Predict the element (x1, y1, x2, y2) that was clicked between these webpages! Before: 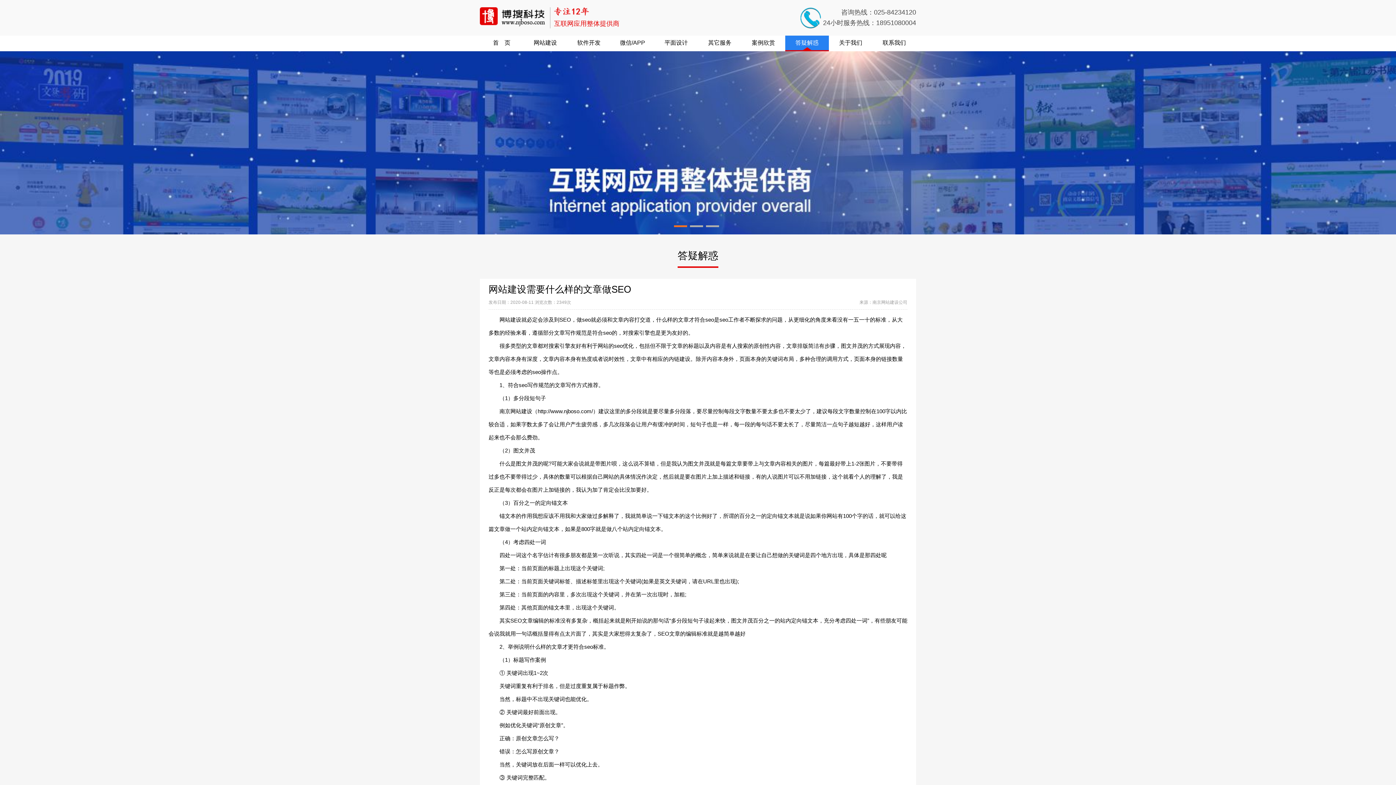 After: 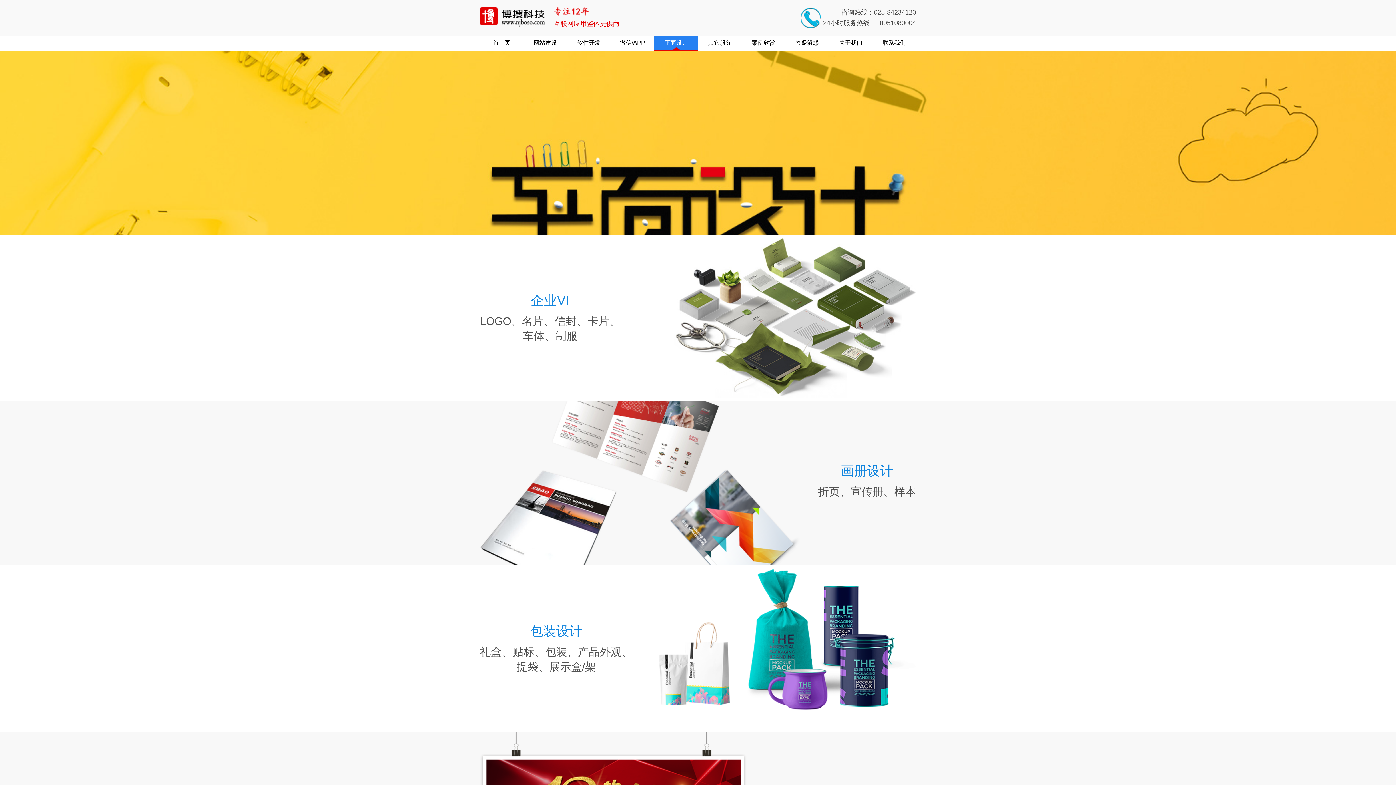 Action: label: 平面设计 bbox: (664, 39, 688, 45)